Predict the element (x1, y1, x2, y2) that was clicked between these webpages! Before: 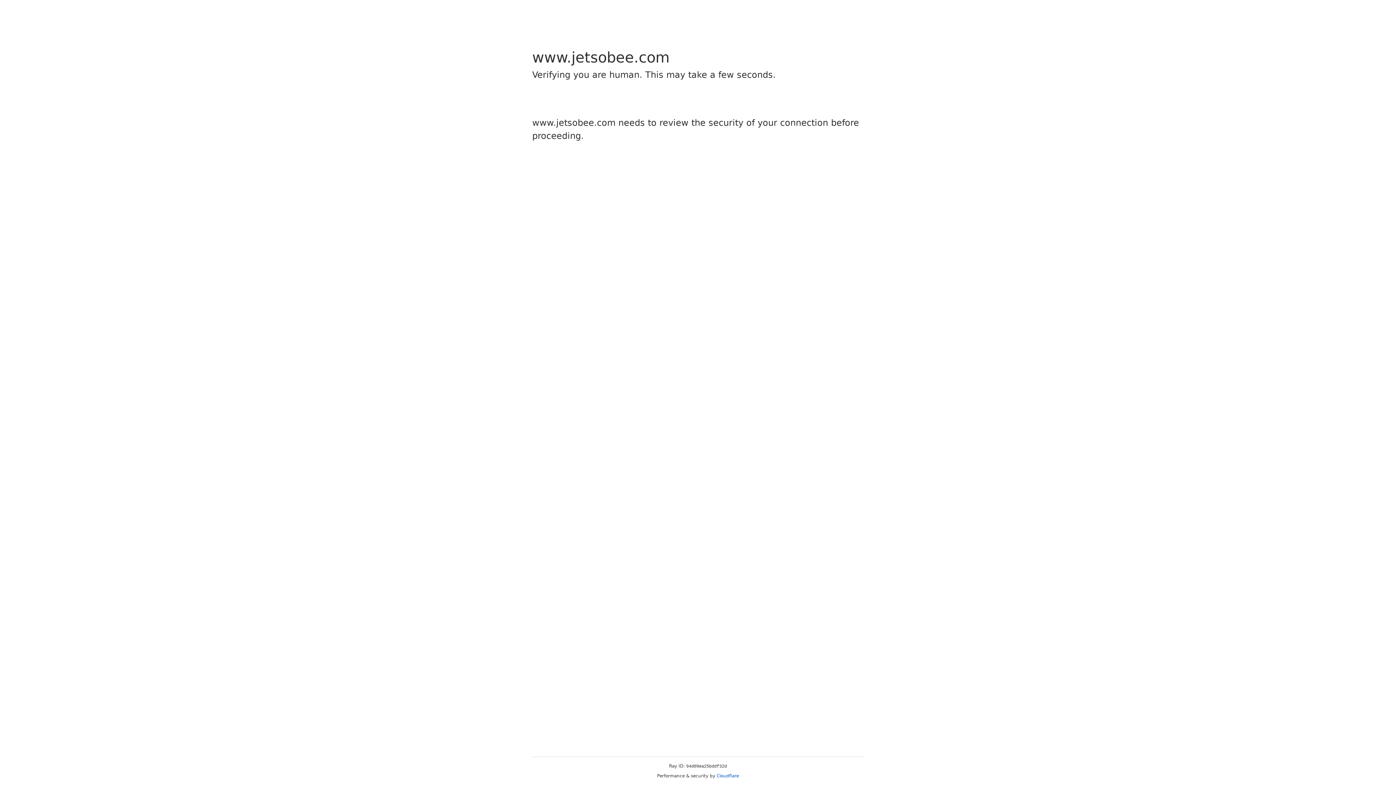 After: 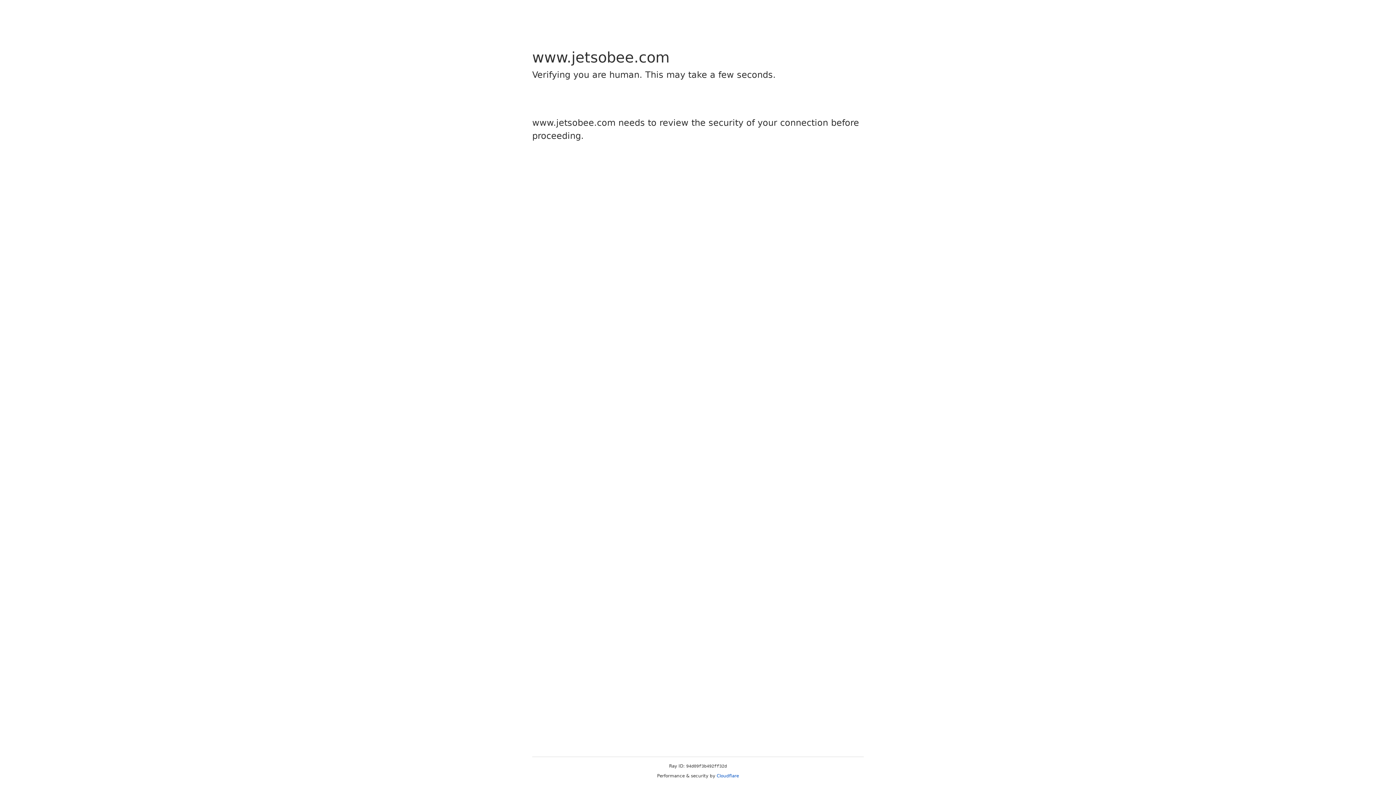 Action: label: Cloudflare bbox: (716, 773, 739, 778)